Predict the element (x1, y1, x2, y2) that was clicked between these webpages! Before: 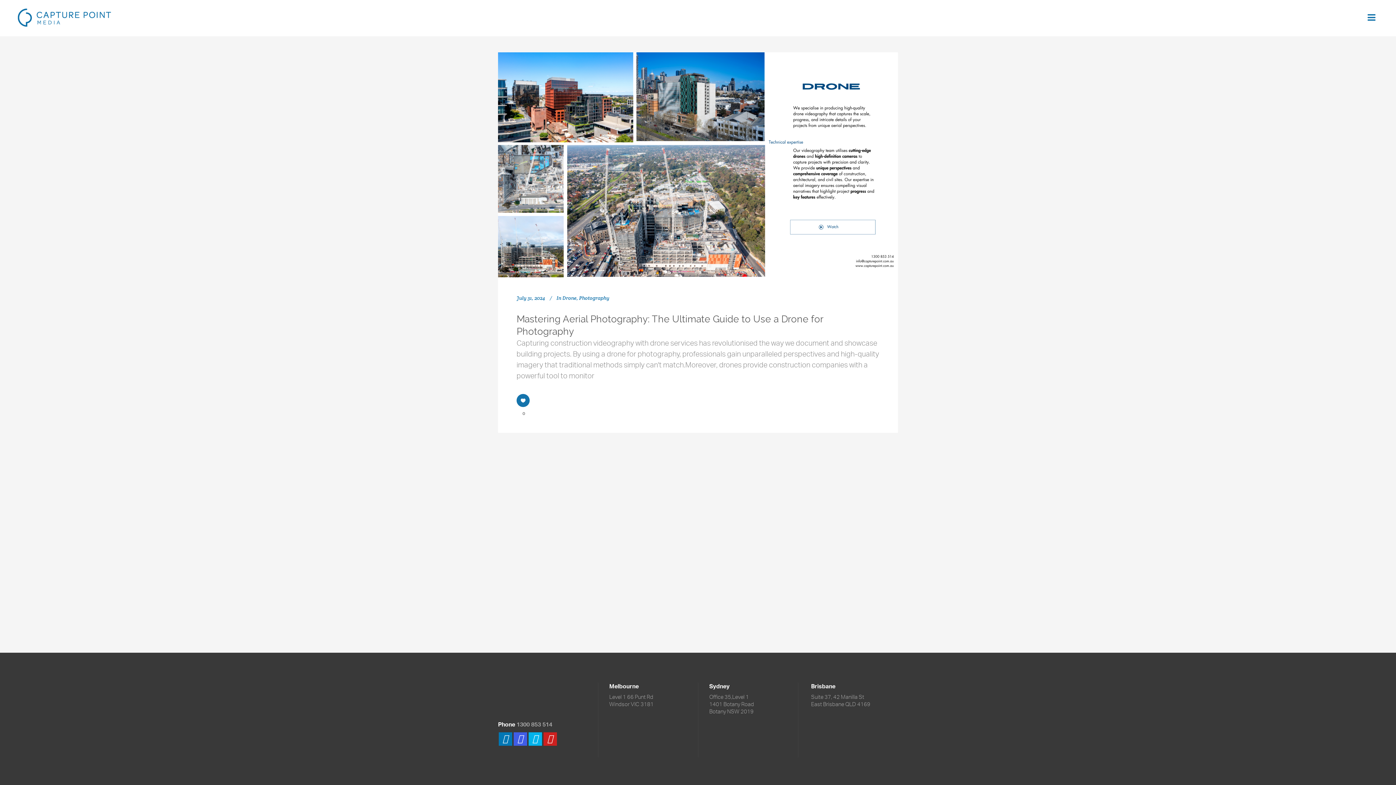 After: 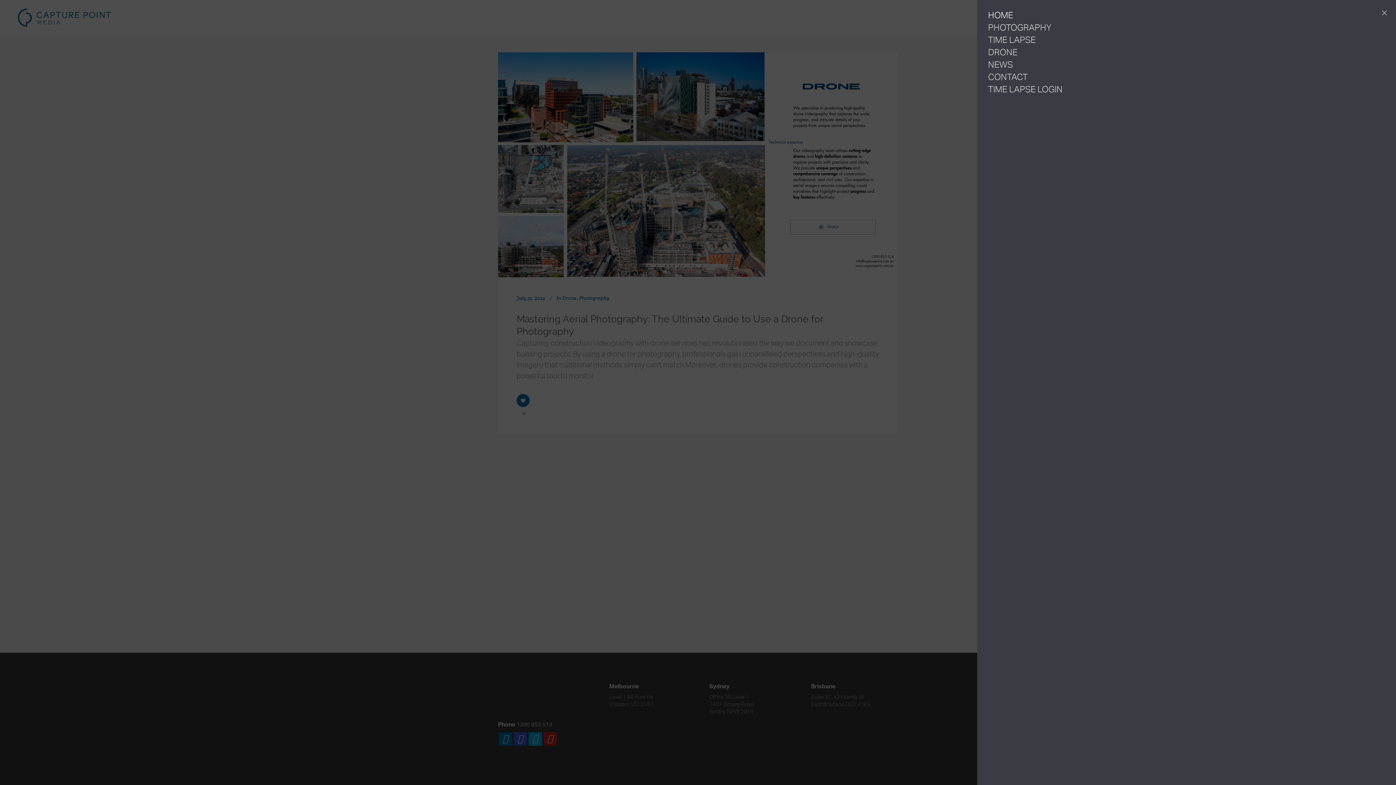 Action: bbox: (1363, 16, 1380, 21)